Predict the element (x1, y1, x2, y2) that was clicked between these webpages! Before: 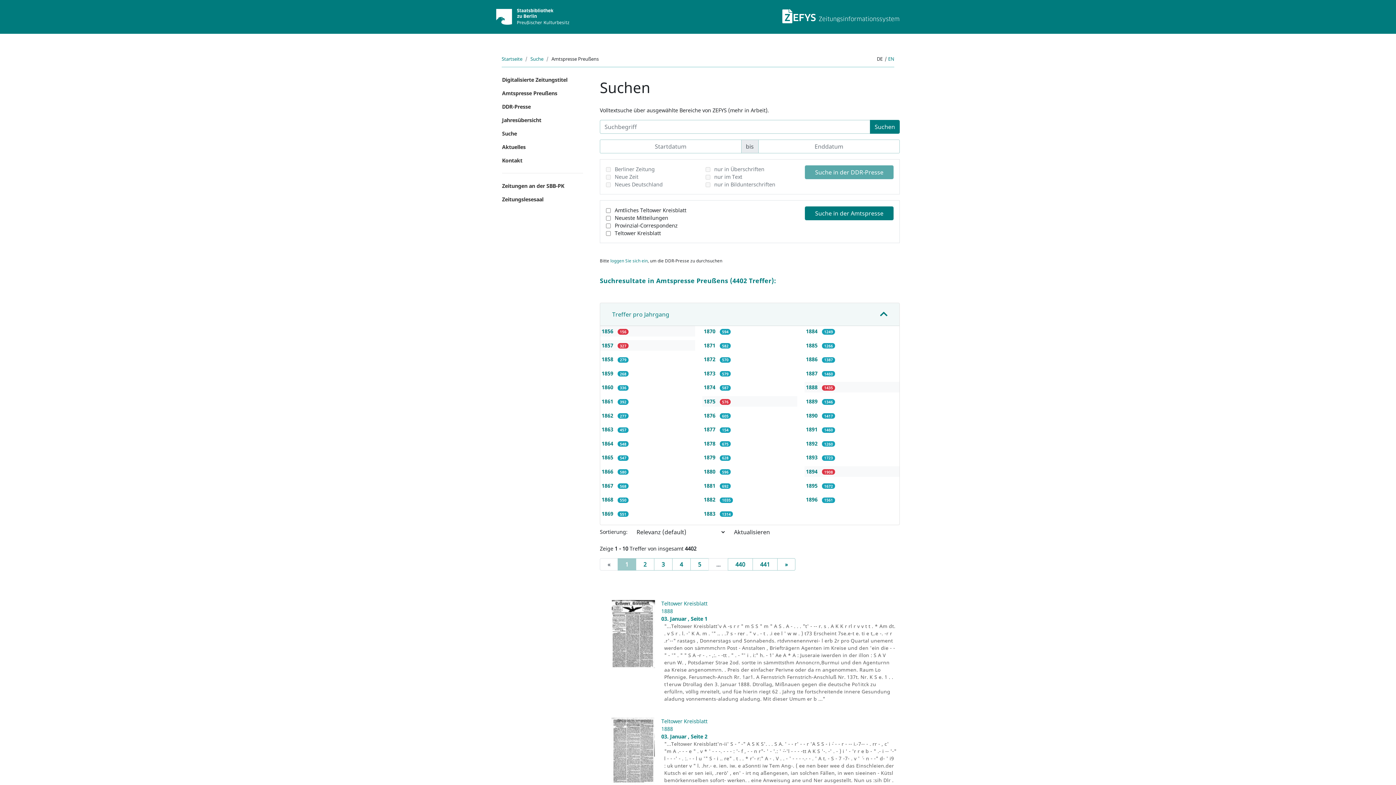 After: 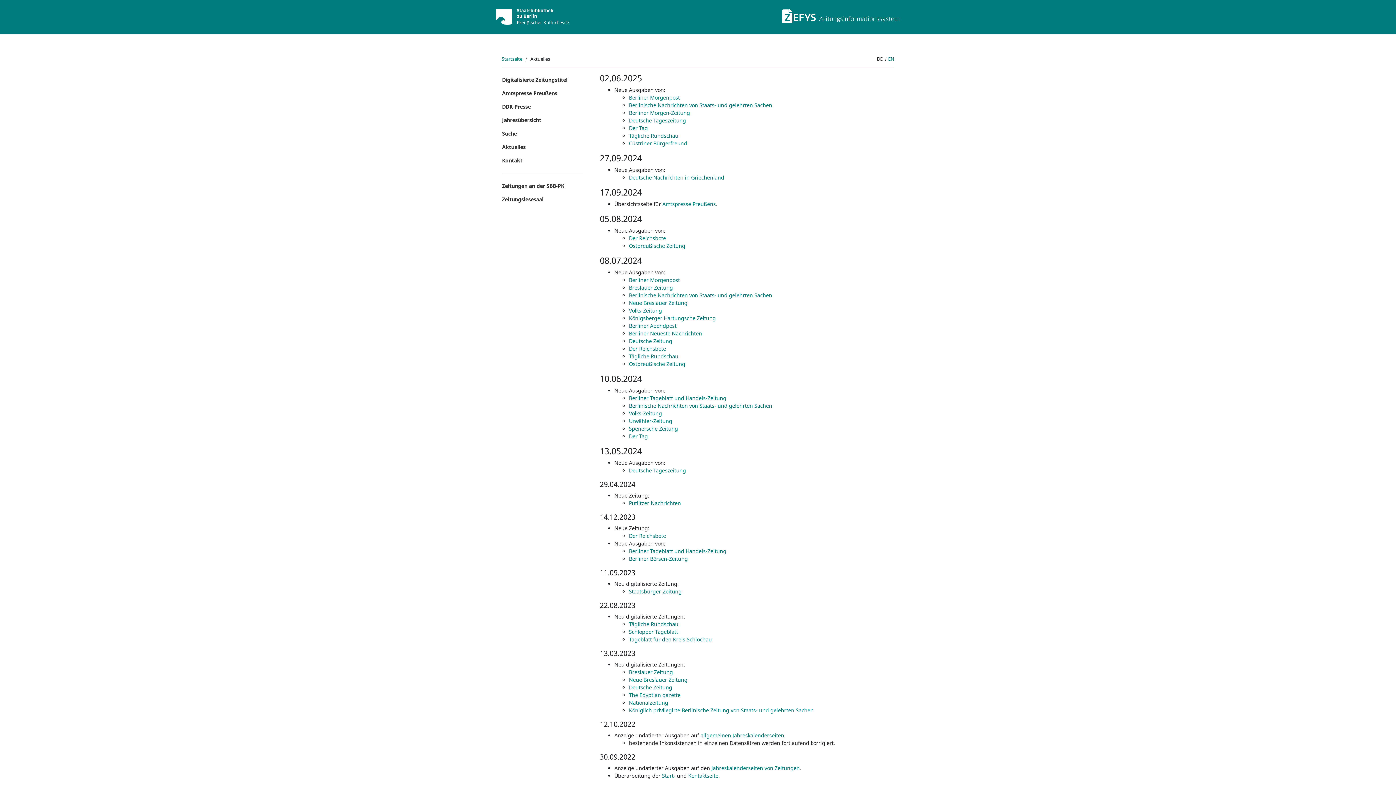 Action: label: Aktuelles bbox: (496, 140, 589, 153)